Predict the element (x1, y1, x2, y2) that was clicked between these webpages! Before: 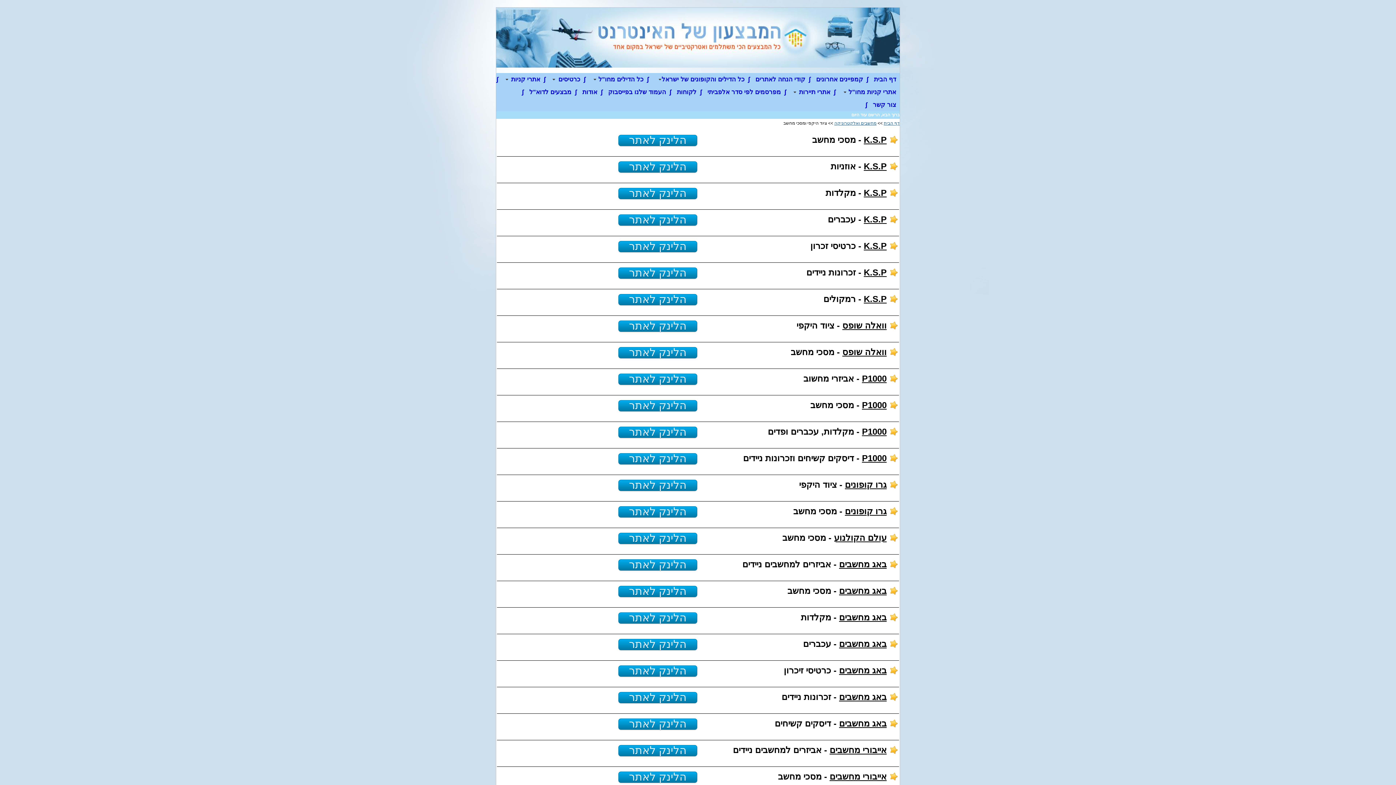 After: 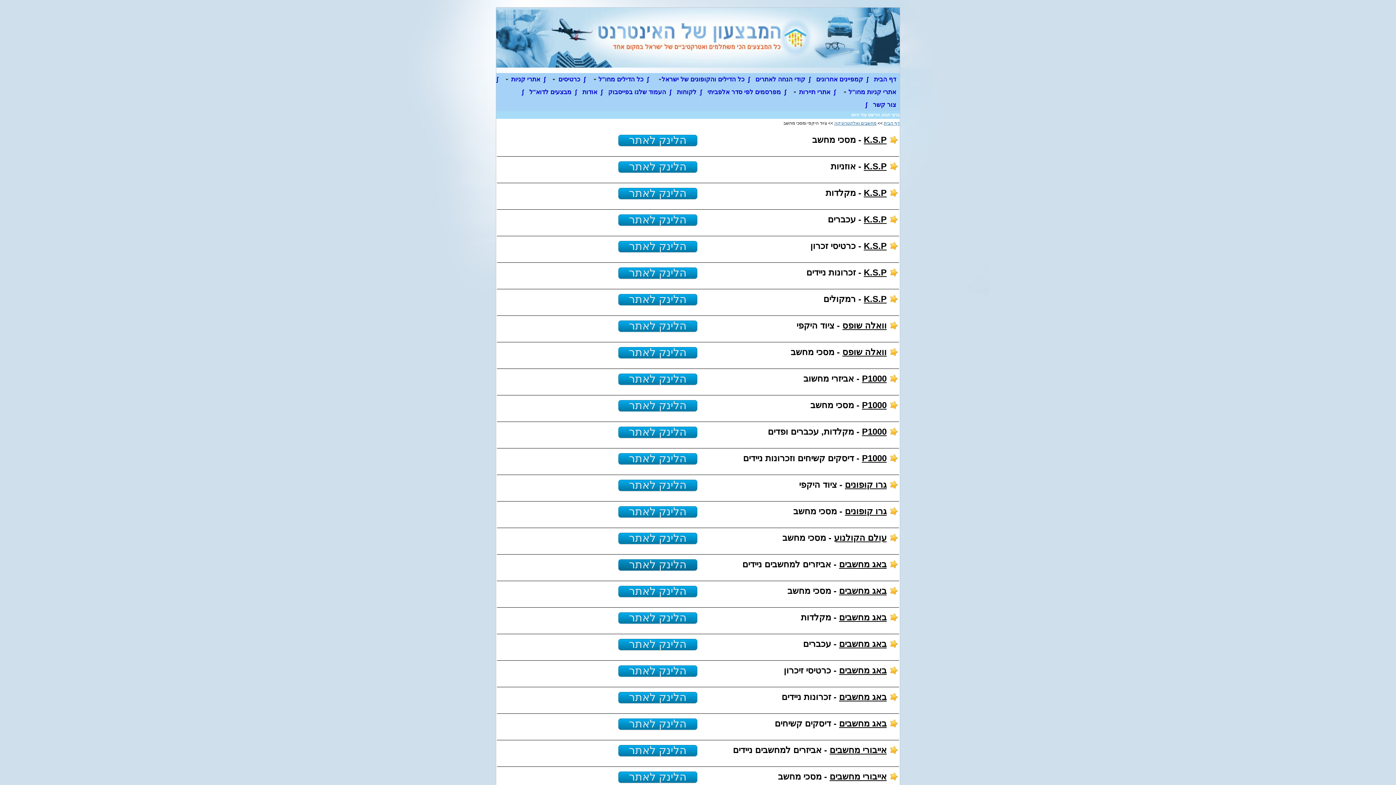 Action: bbox: (618, 559, 697, 570) label: הלינק לאתר